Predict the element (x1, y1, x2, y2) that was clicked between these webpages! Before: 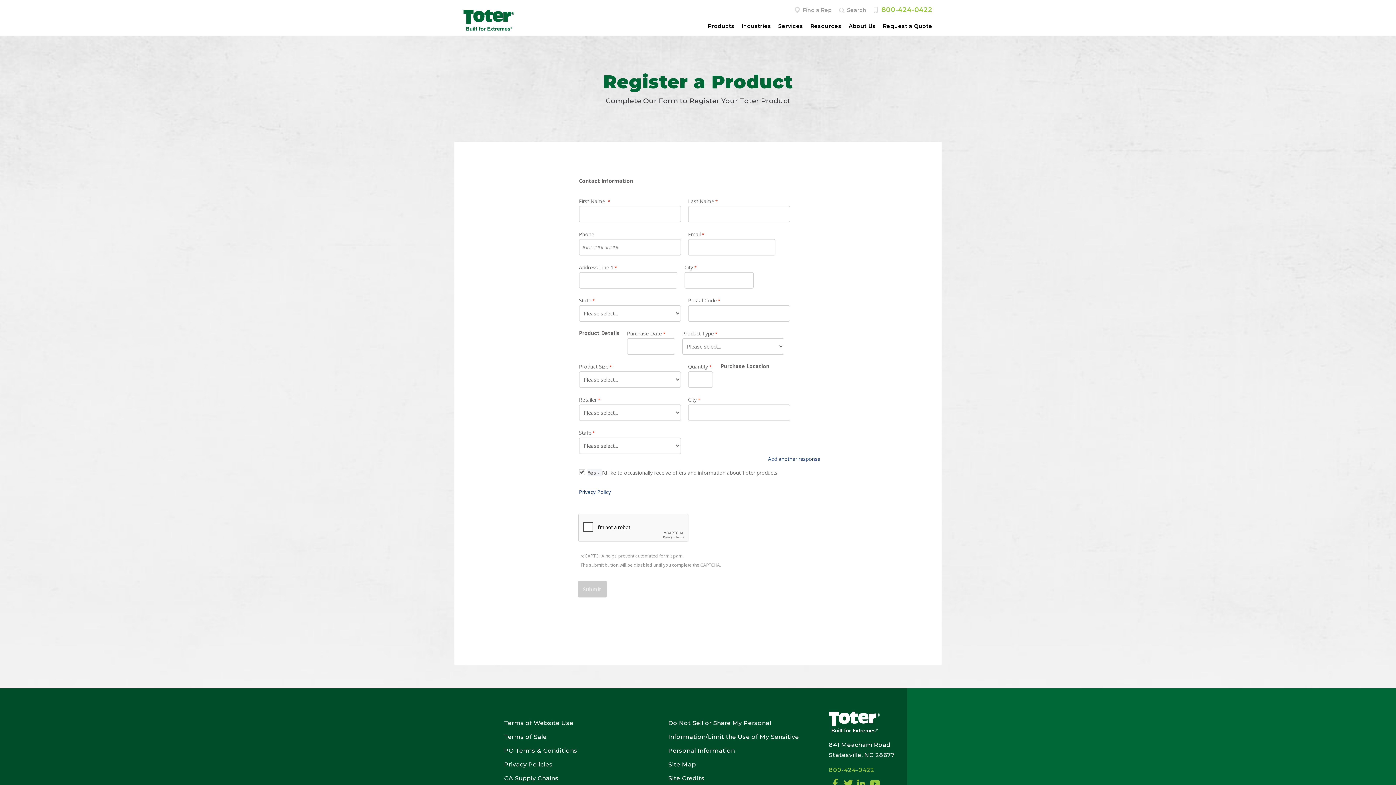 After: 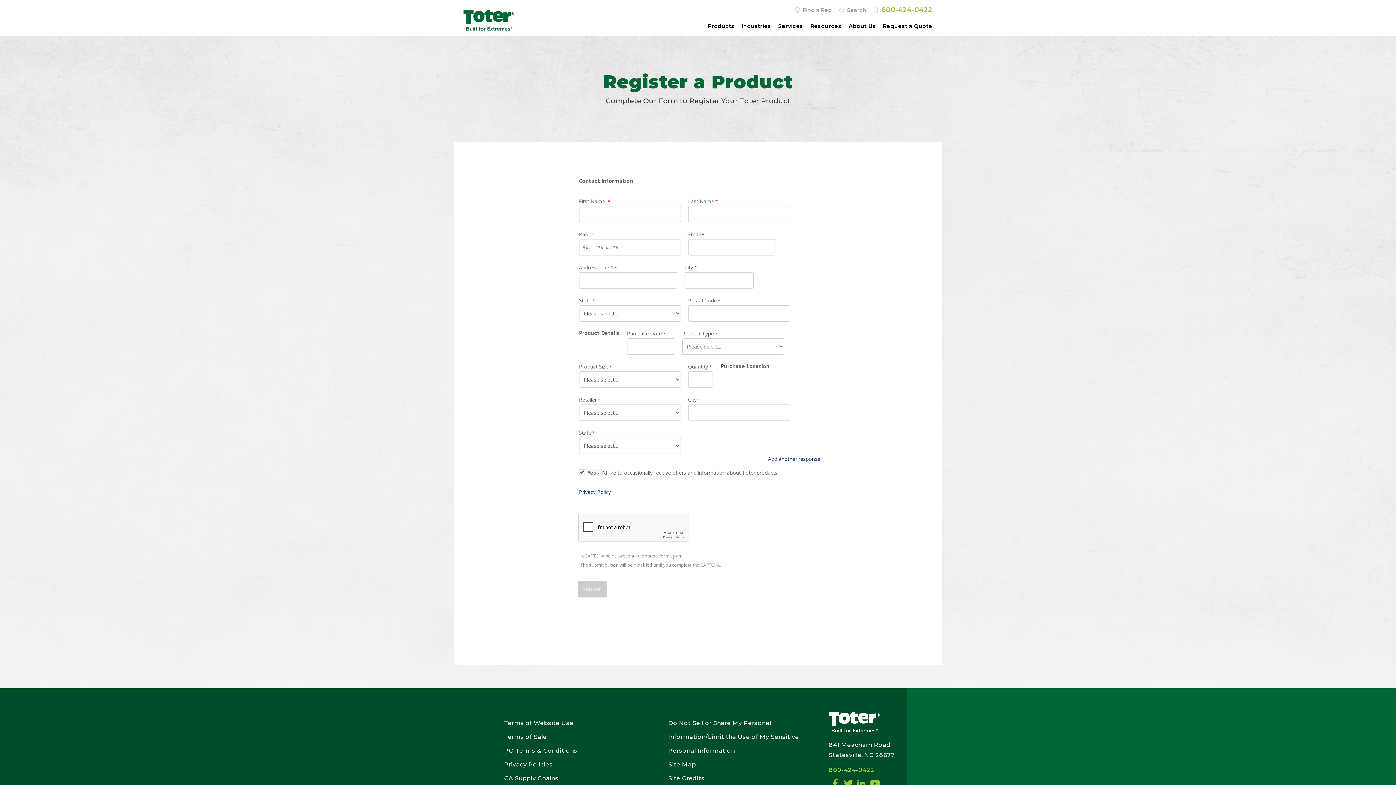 Action: bbox: (829, 766, 874, 773) label: 800-424-0422